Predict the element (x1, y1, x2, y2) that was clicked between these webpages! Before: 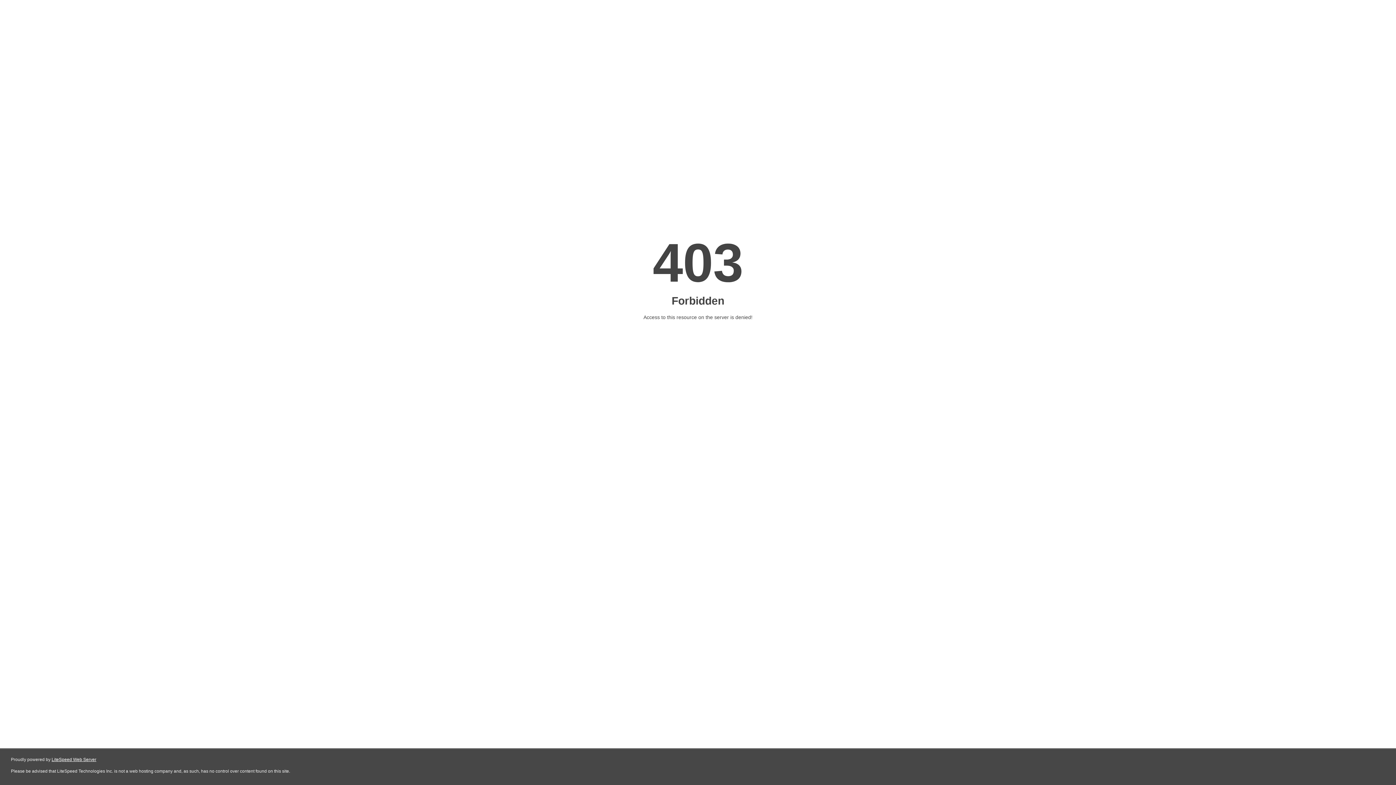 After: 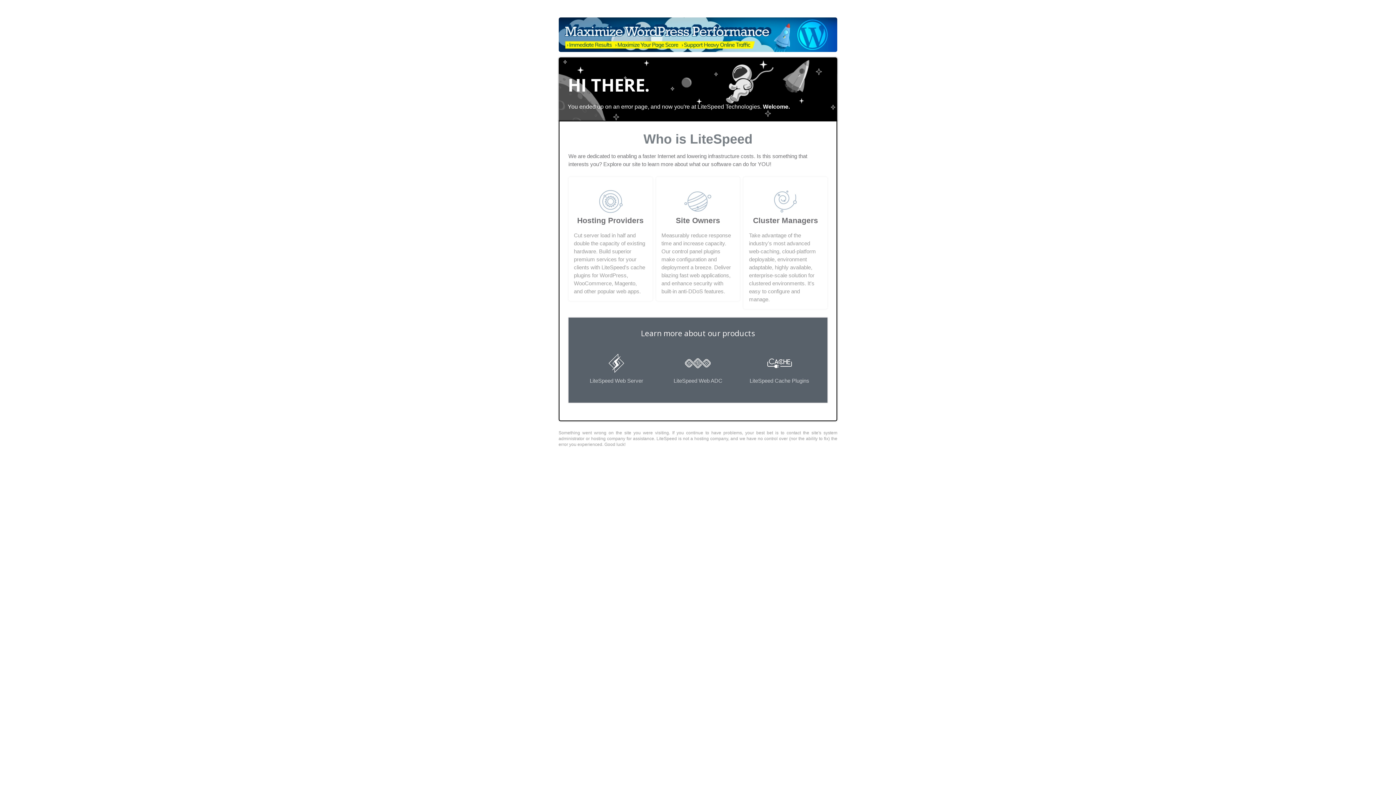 Action: label: LiteSpeed Web Server bbox: (51, 757, 96, 762)